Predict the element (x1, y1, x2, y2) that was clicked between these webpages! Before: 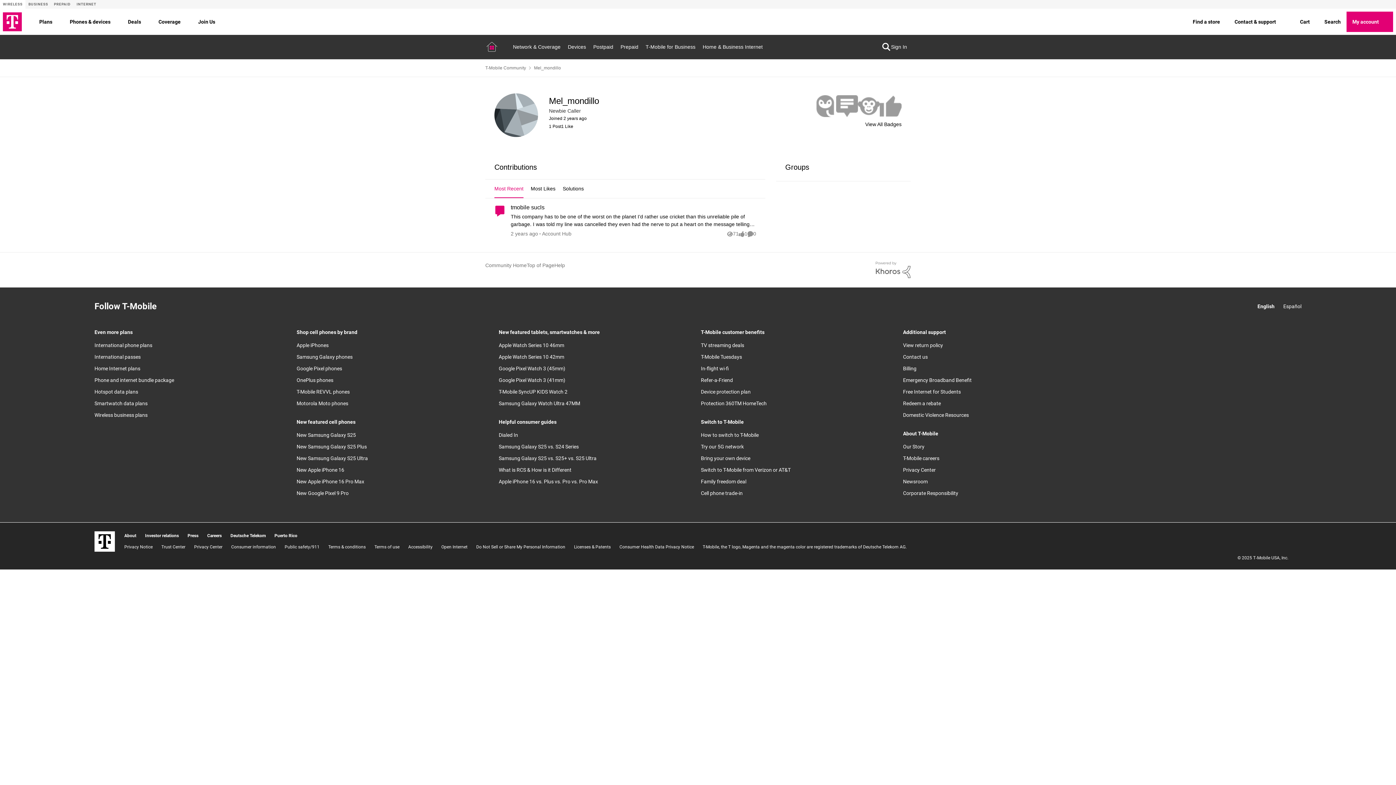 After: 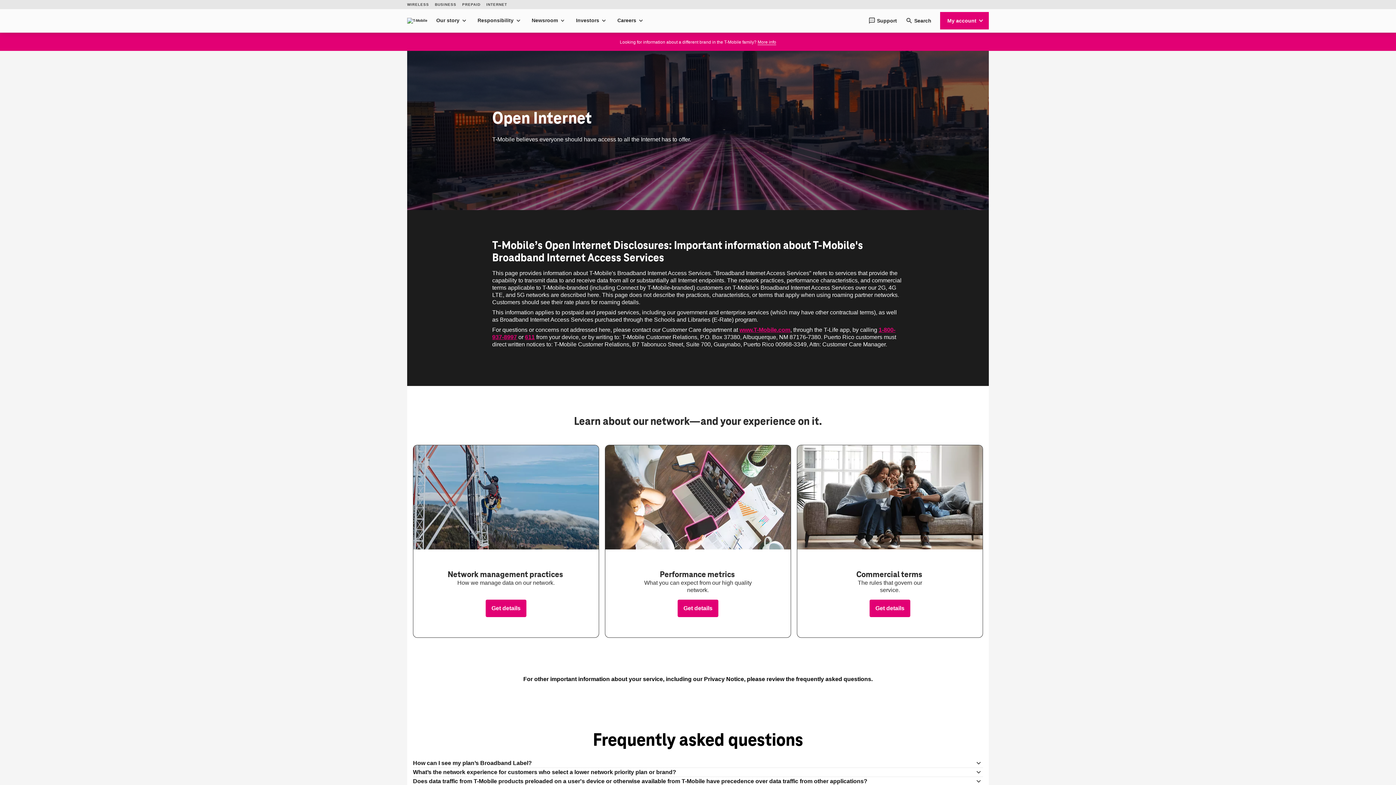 Action: bbox: (441, 544, 476, 549) label: Open Internet